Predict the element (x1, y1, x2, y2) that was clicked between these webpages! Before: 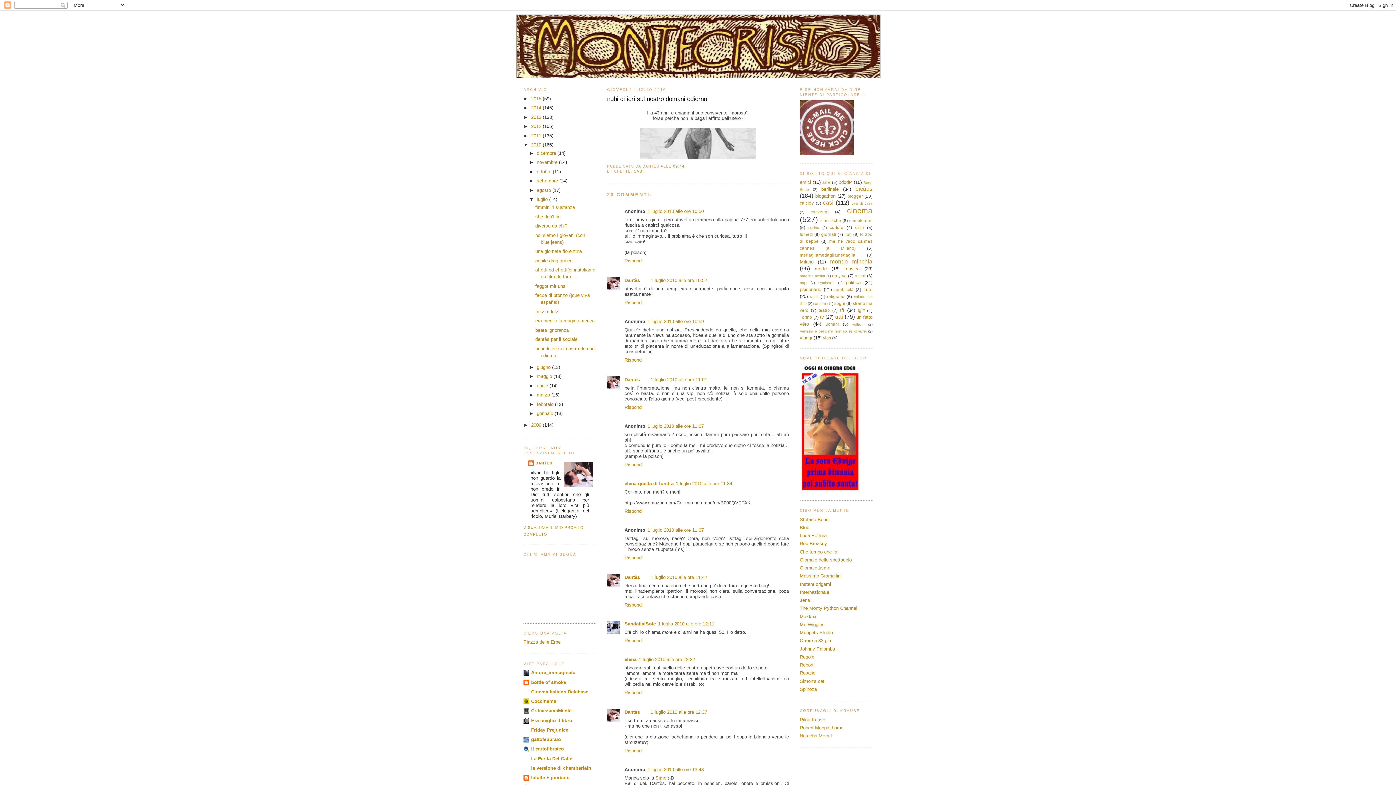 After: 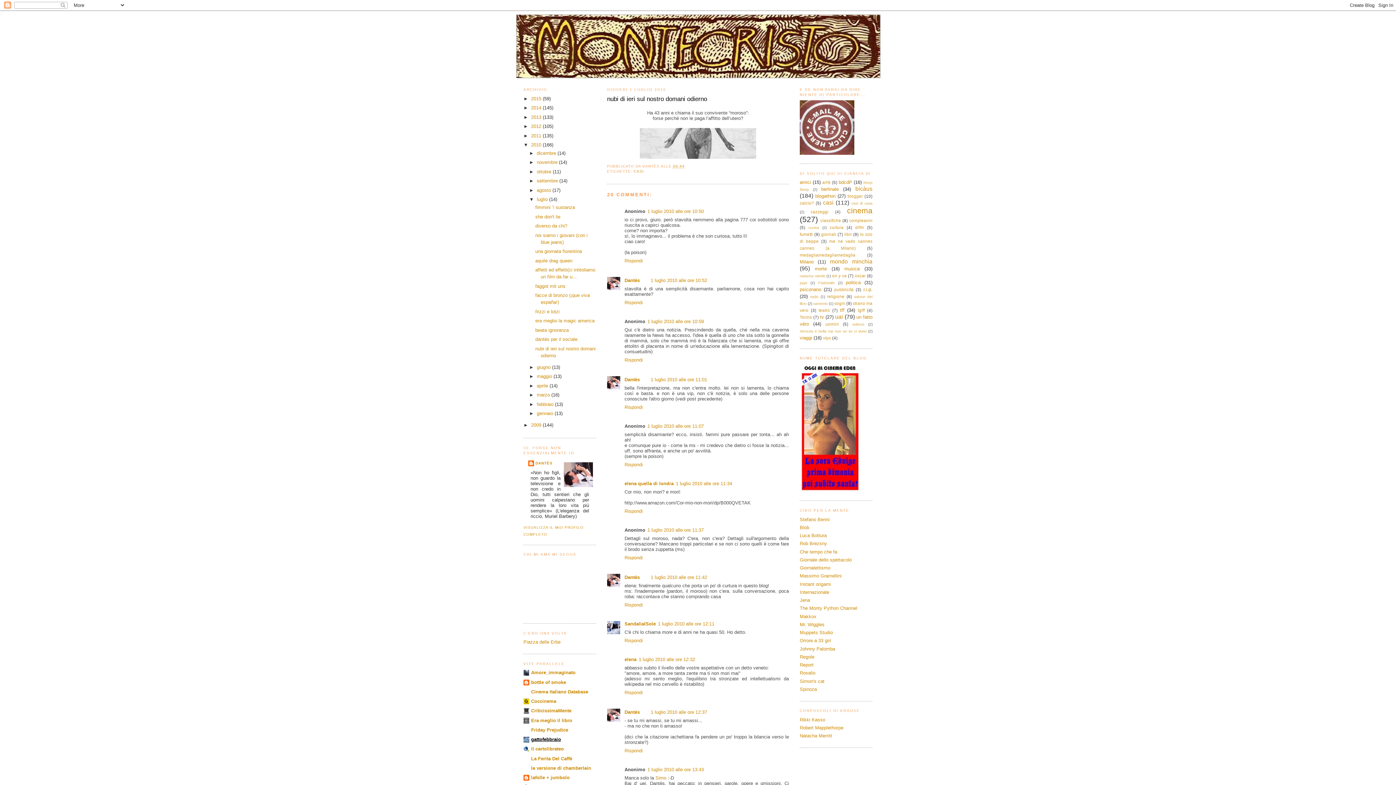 Action: bbox: (531, 737, 561, 742) label: gattofebbraio